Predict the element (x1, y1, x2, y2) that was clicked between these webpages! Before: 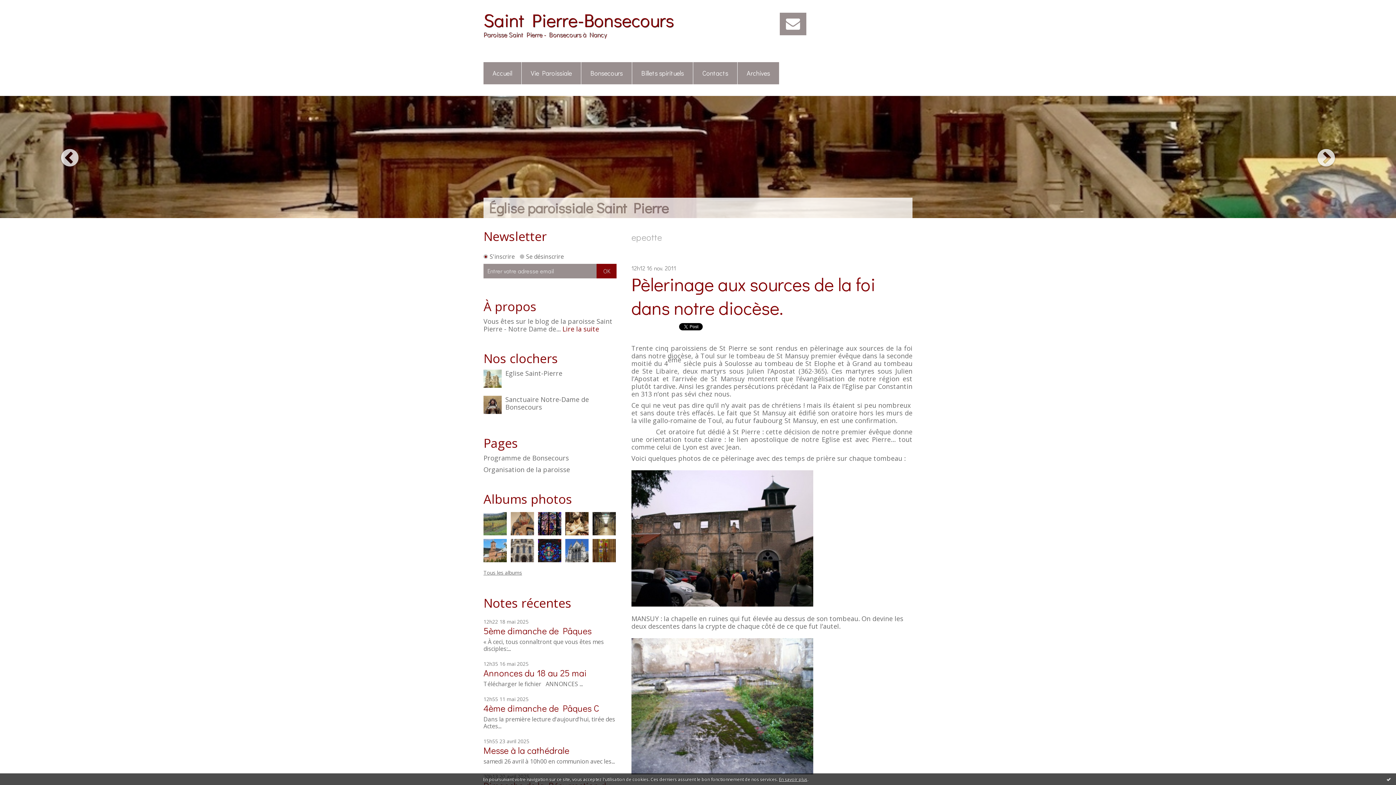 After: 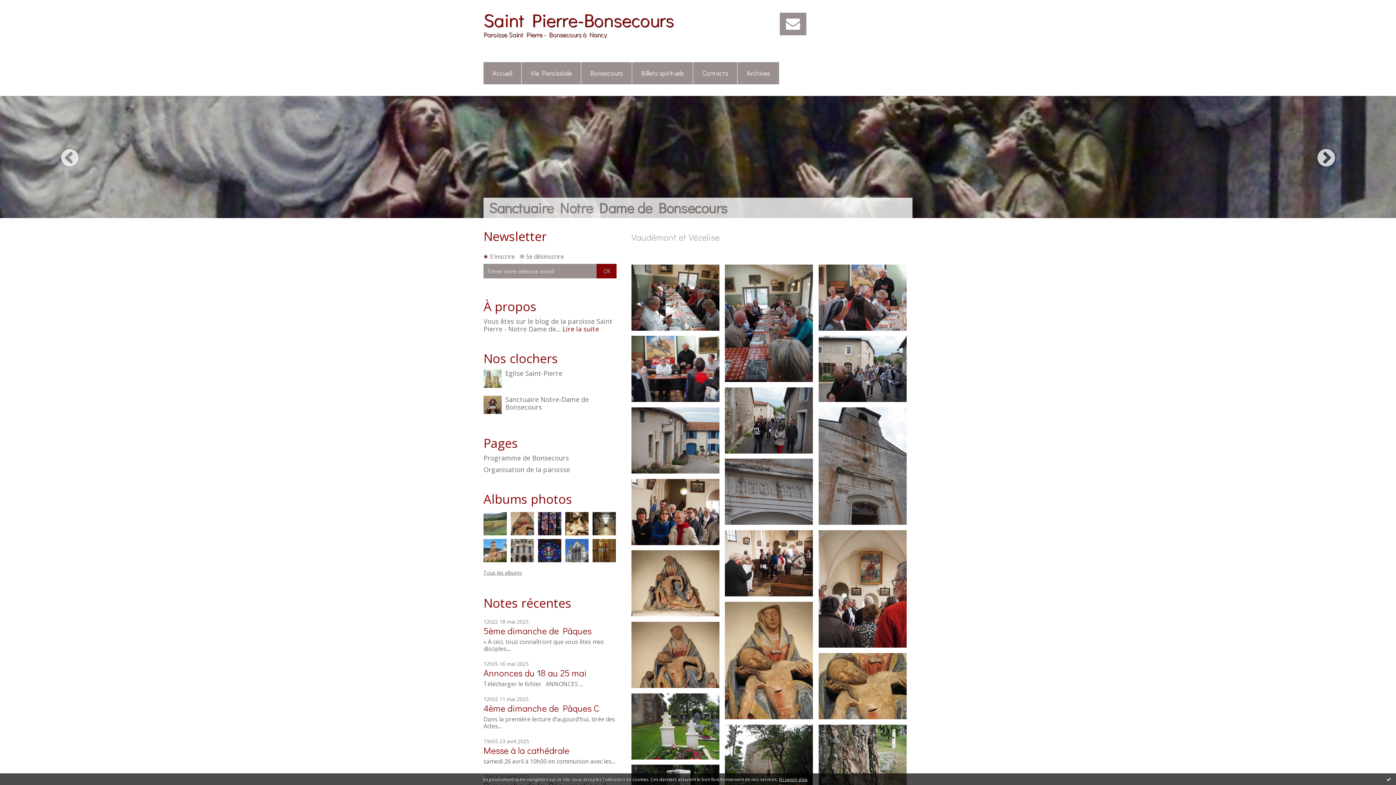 Action: bbox: (510, 512, 534, 535)